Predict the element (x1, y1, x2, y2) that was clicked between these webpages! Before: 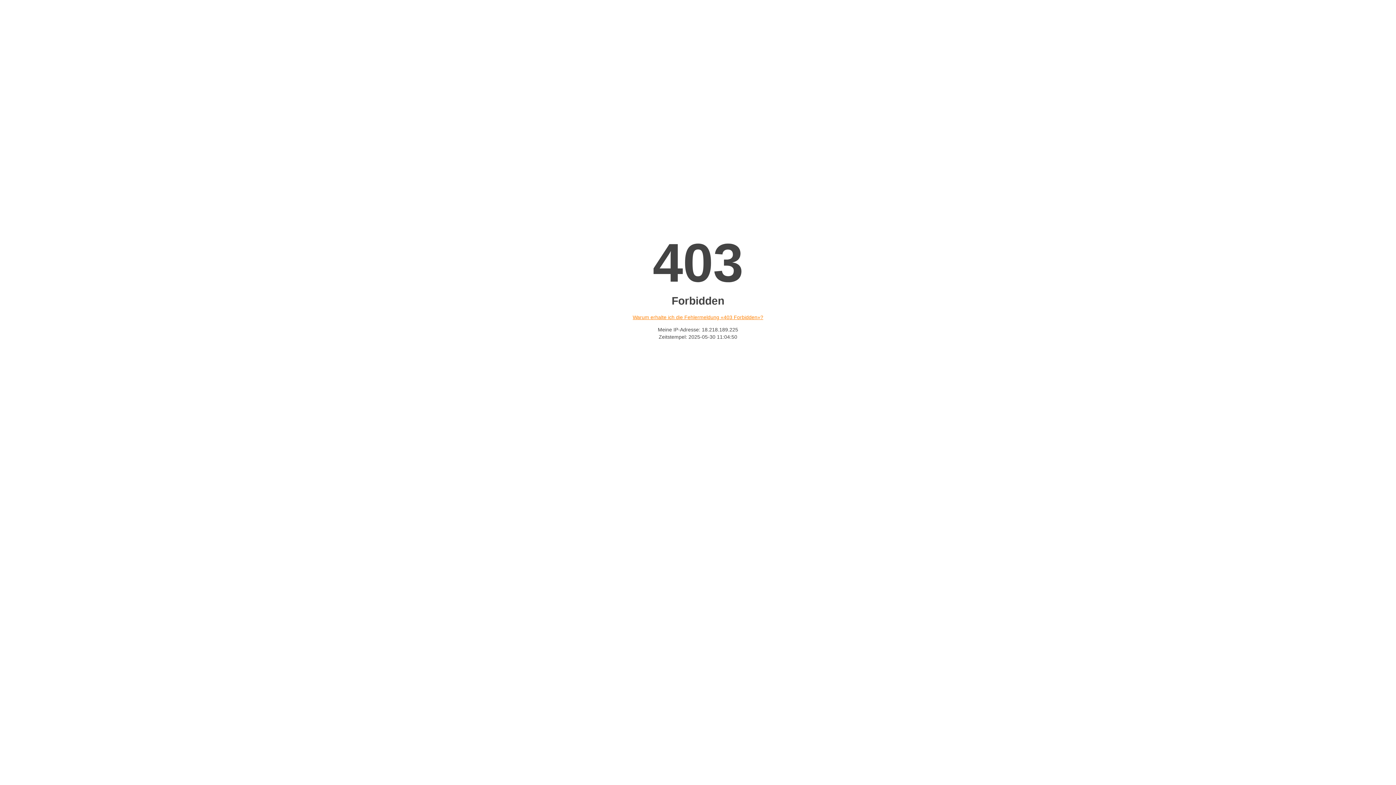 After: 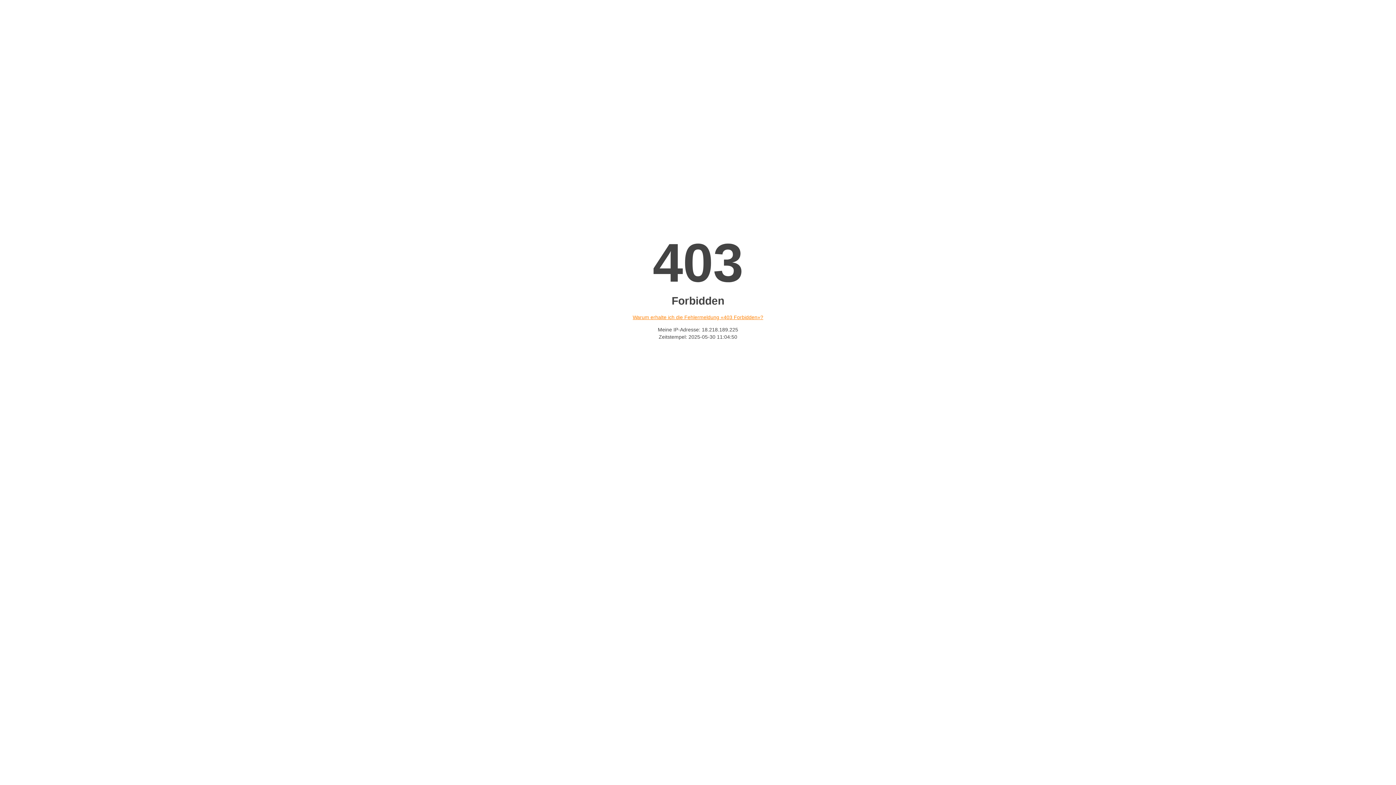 Action: label: Warum erhalte ich die Fehlermeldung «403 Forbidden»? bbox: (632, 314, 763, 320)